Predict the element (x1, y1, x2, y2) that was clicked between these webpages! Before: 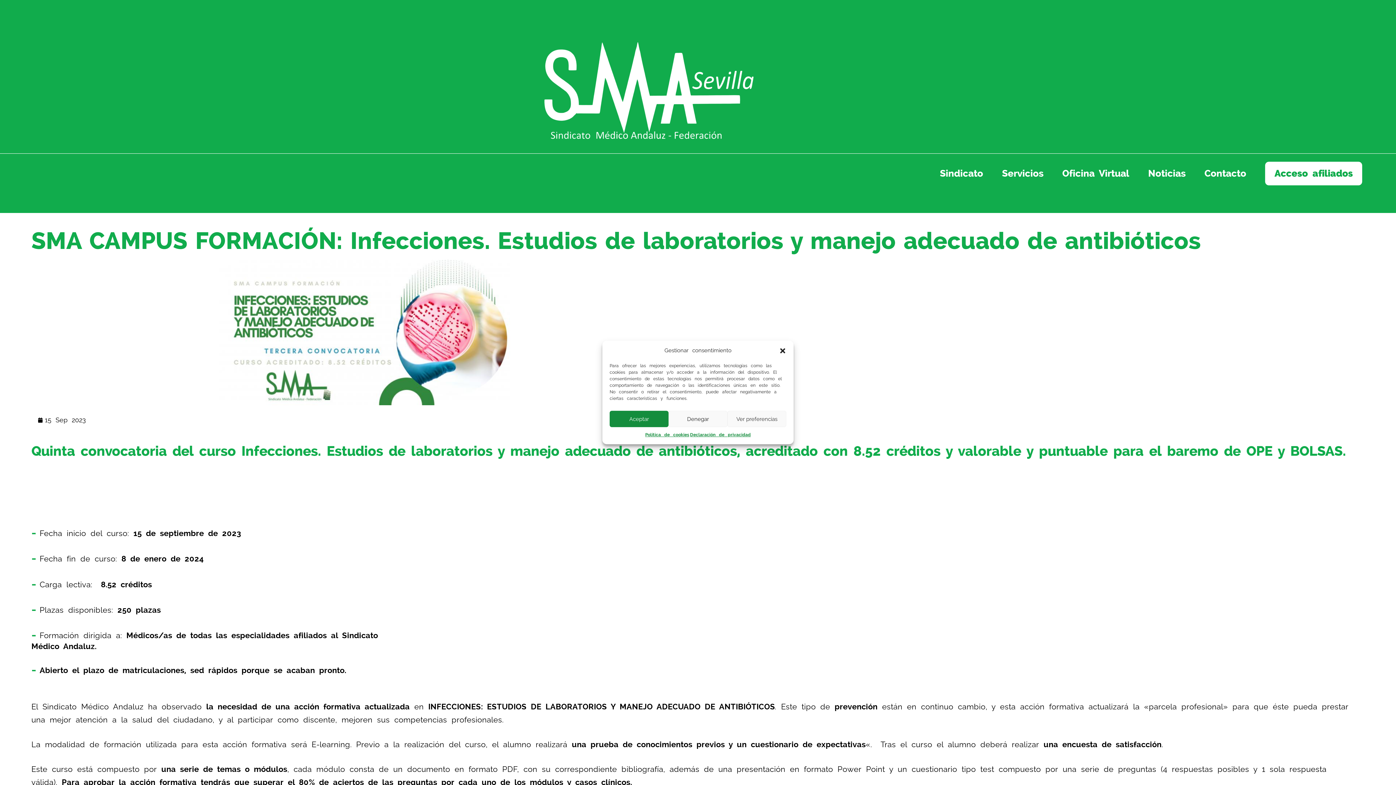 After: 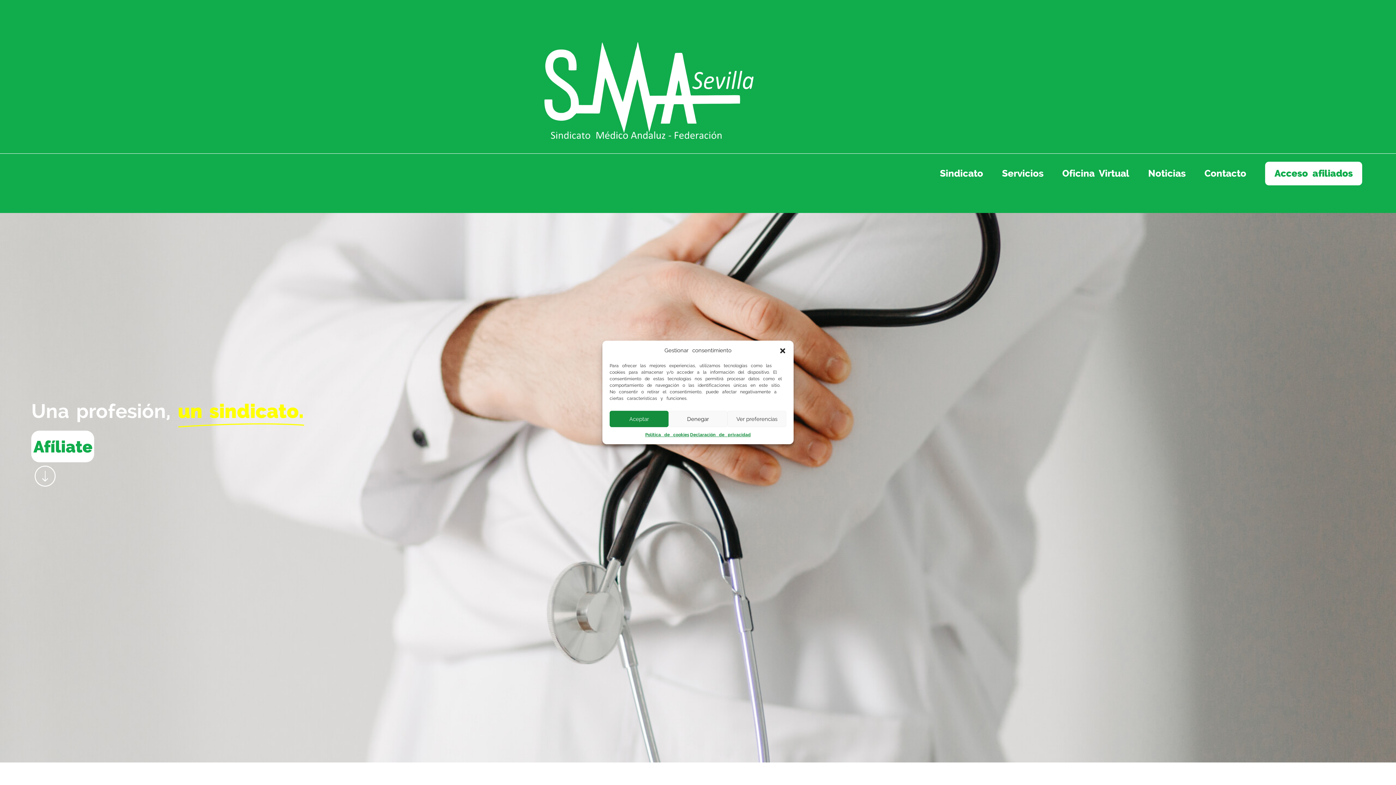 Action: bbox: (432, 27, 865, 145)